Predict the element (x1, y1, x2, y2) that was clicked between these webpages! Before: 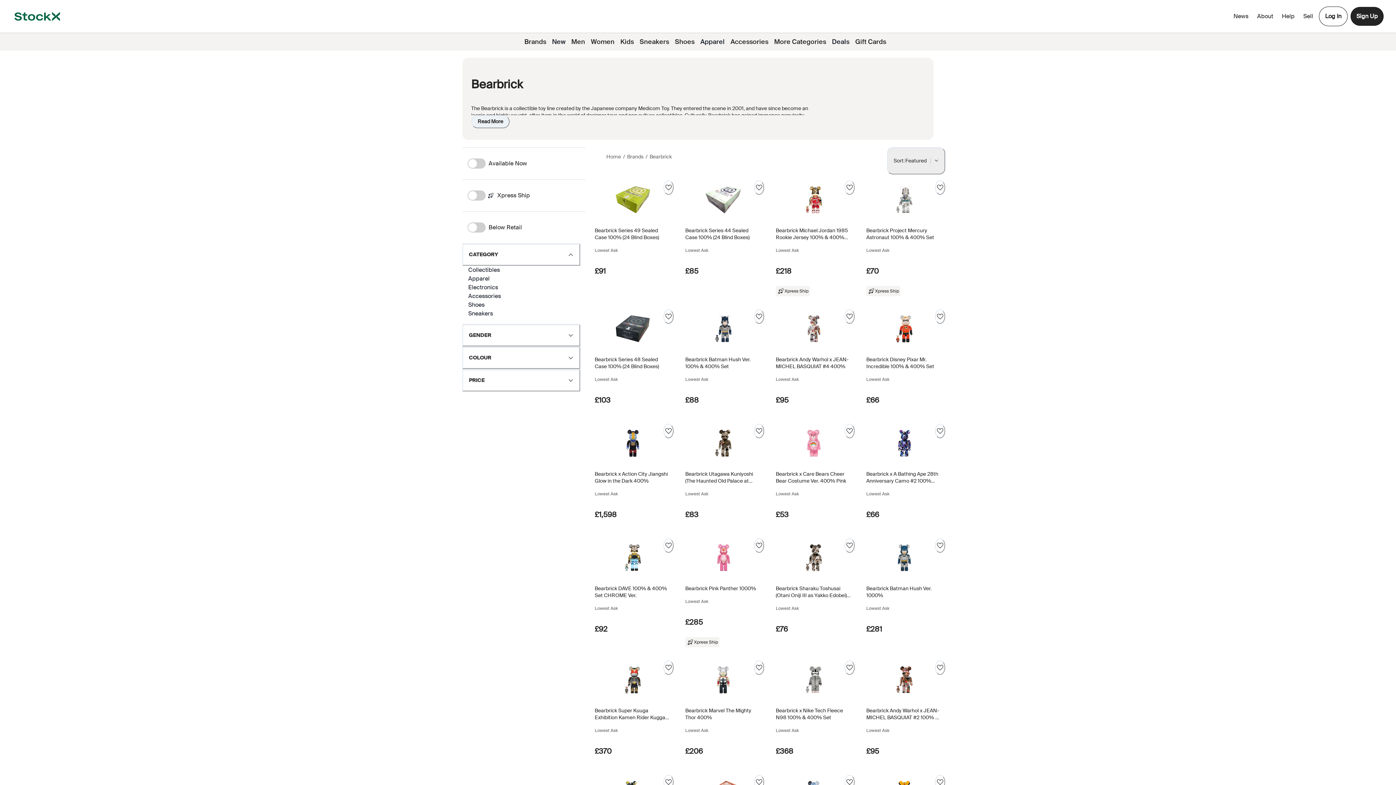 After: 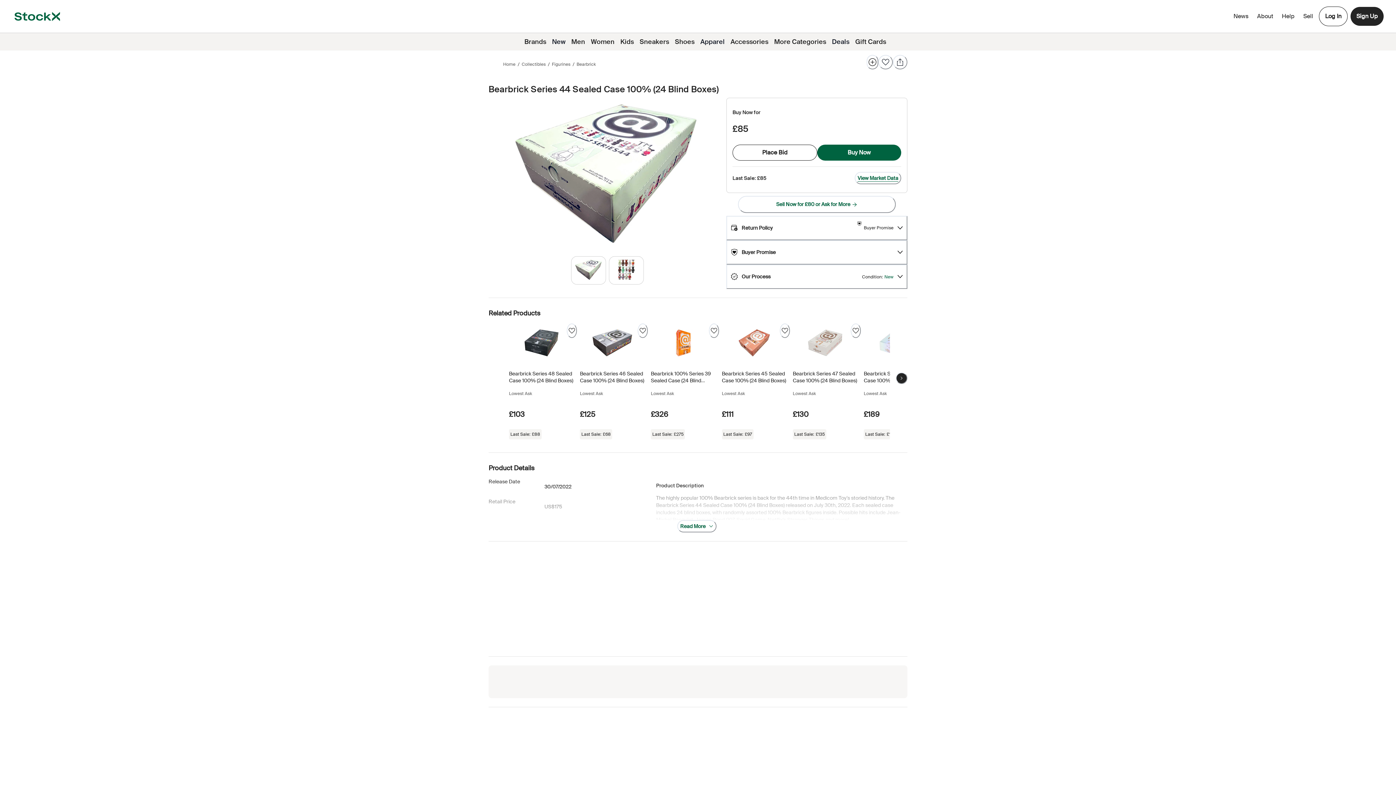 Action: bbox: (682, 180, 764, 286) label: Product Tile Link